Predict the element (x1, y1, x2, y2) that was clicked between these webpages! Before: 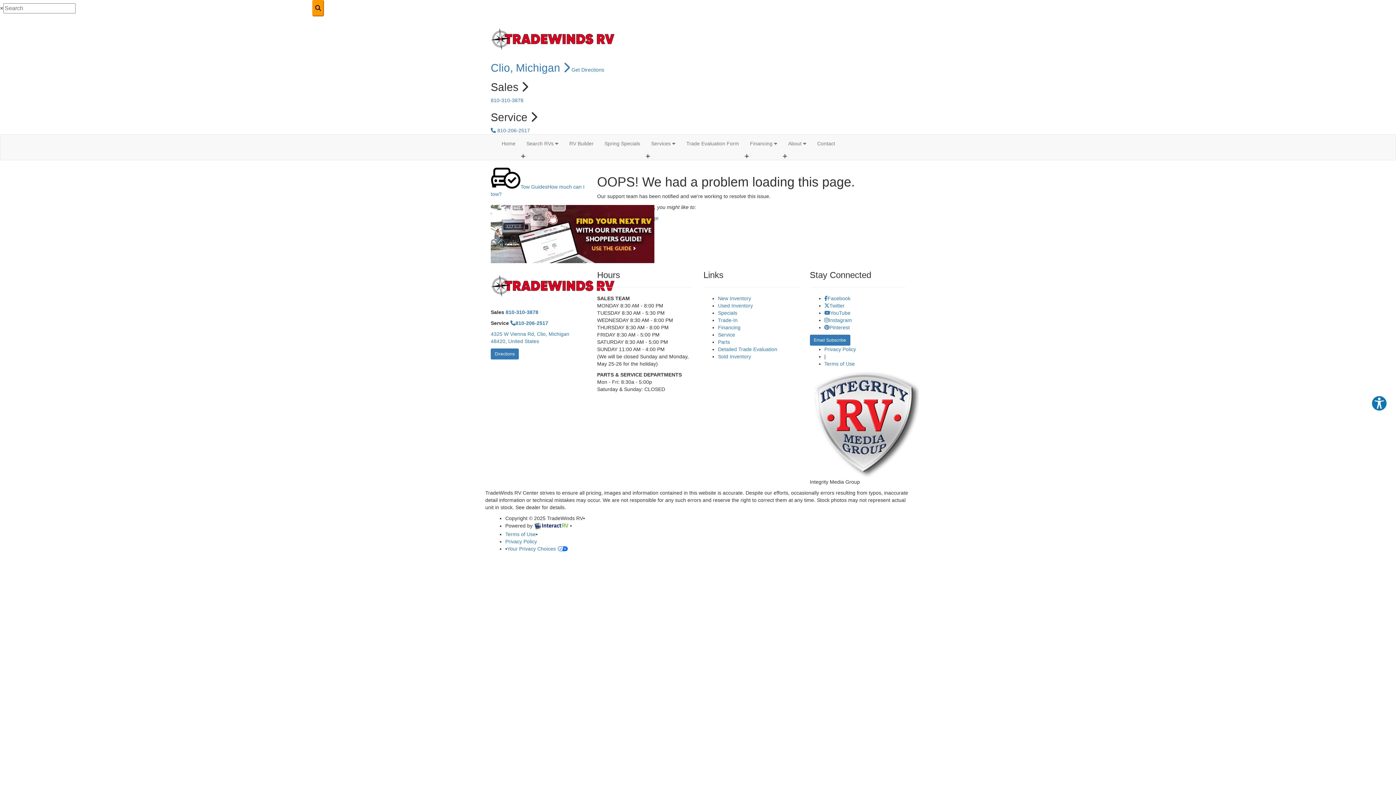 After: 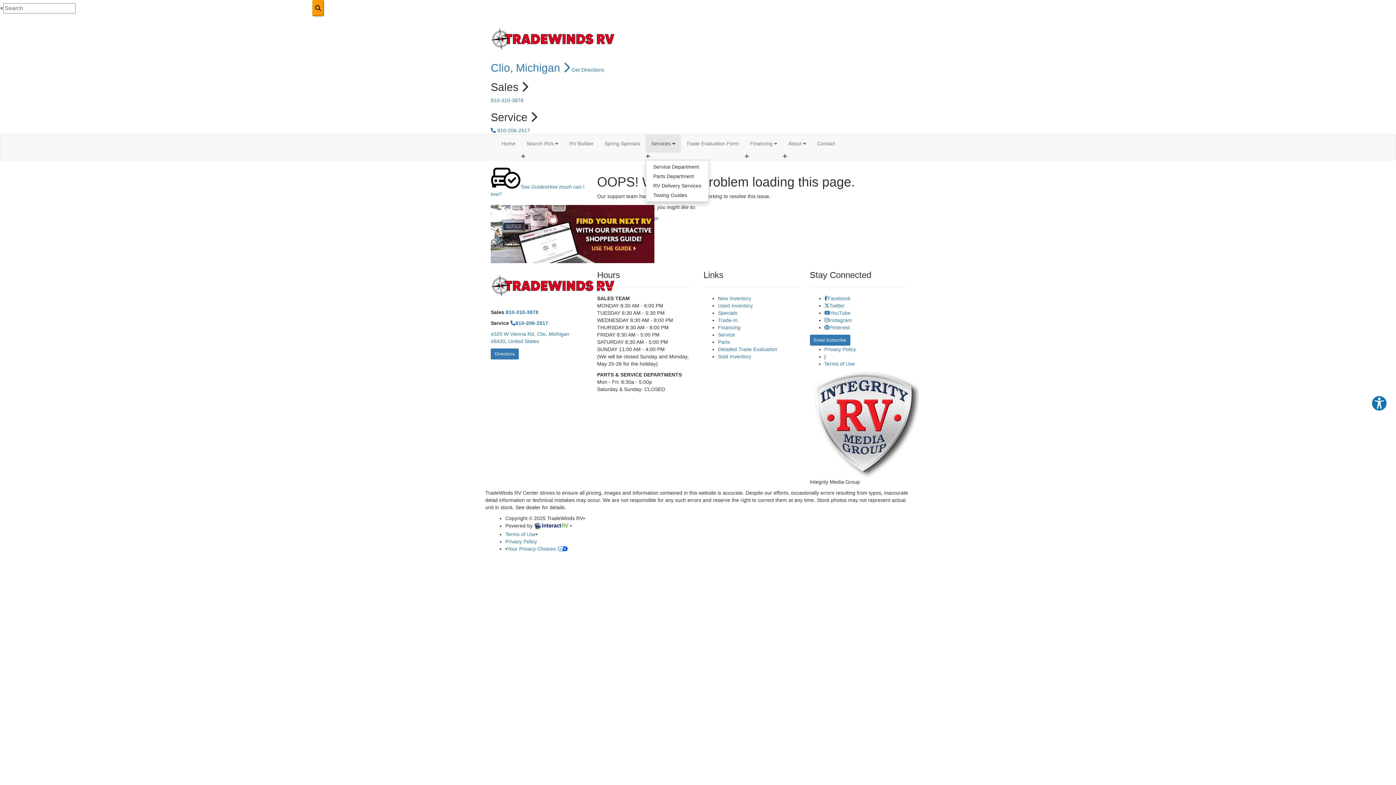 Action: label: Services  bbox: (645, 134, 681, 152)